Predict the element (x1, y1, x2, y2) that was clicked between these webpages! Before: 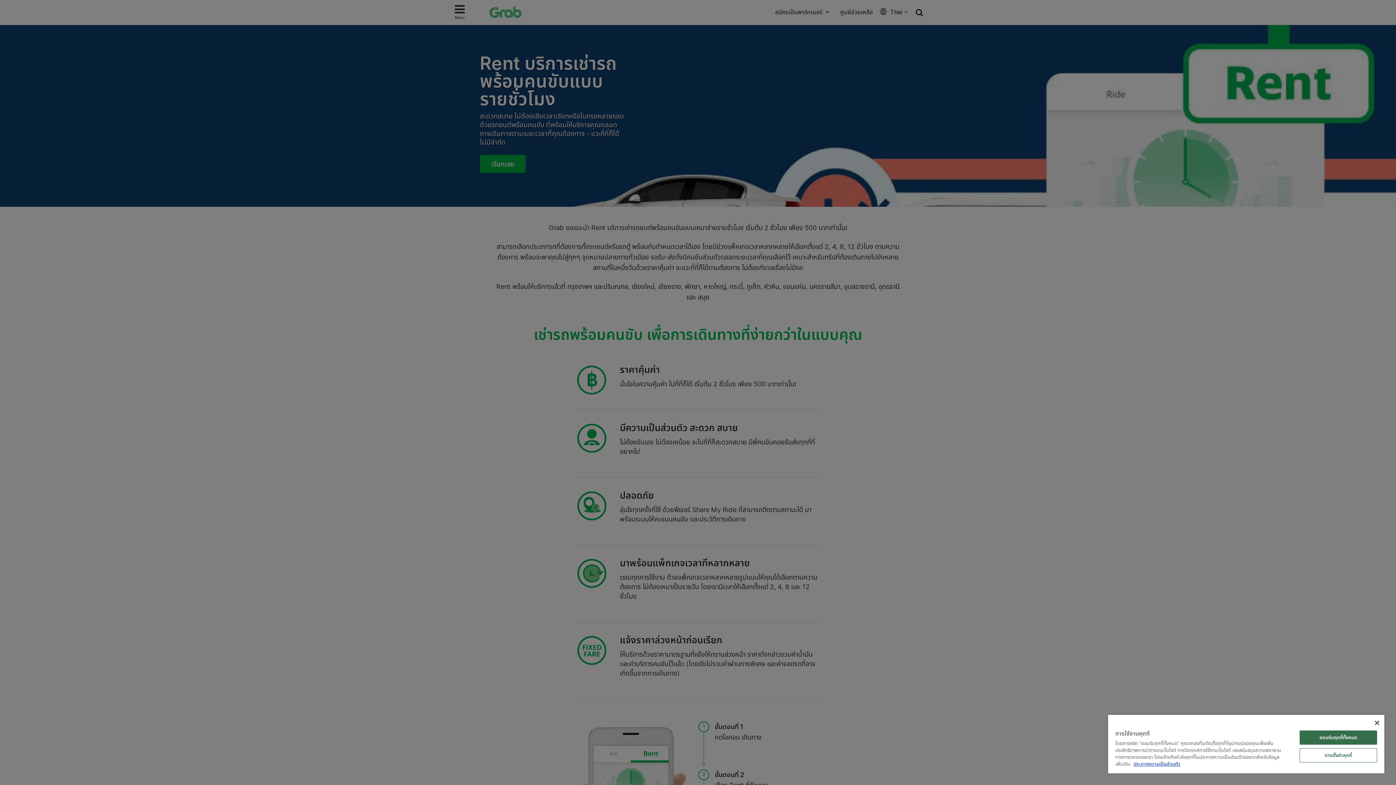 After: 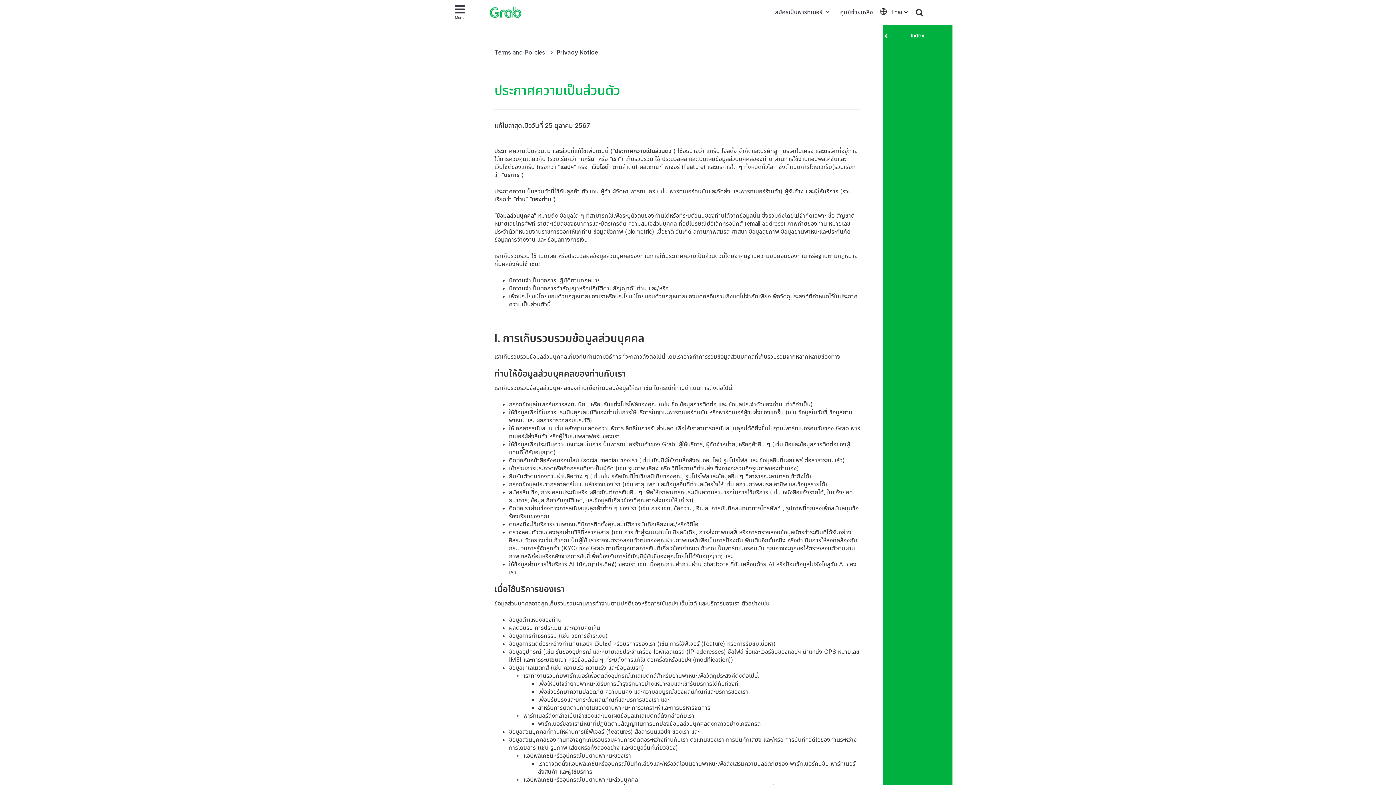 Action: label: ข้อมูลเพิ่มเติมเกี่ยวกับความเป็นส่วนตัวของคุณ bbox: (1133, 761, 1180, 767)